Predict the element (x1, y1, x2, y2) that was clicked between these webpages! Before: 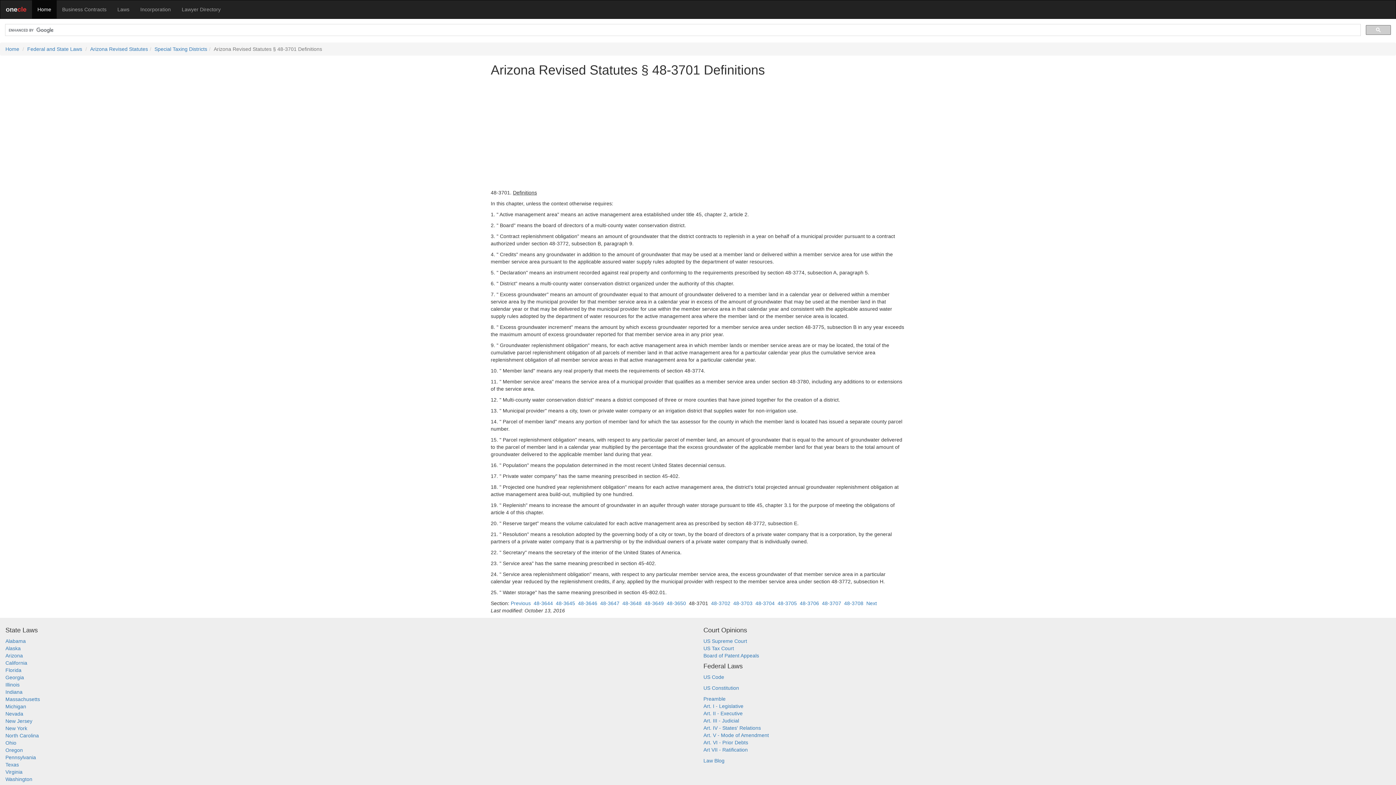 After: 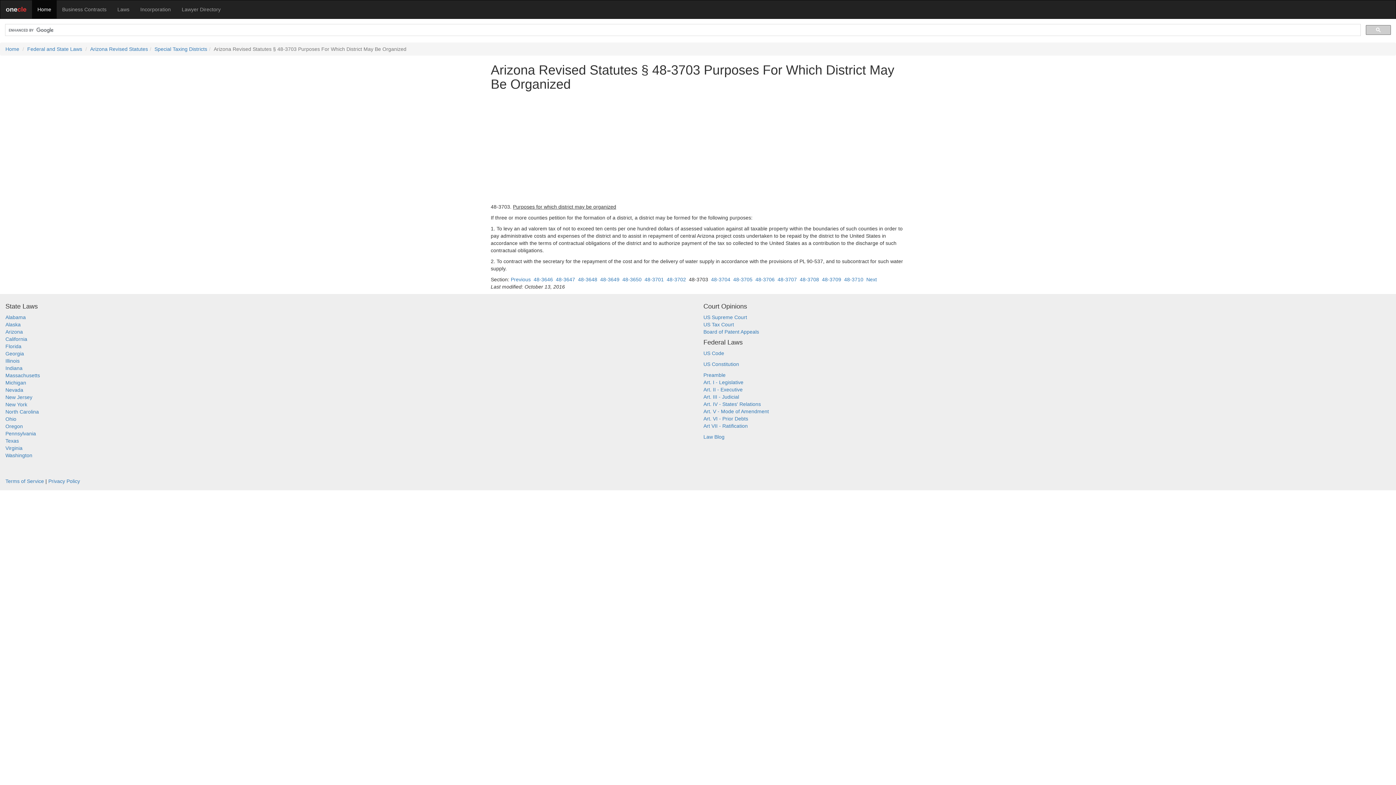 Action: label: 48-3703 bbox: (733, 600, 752, 606)